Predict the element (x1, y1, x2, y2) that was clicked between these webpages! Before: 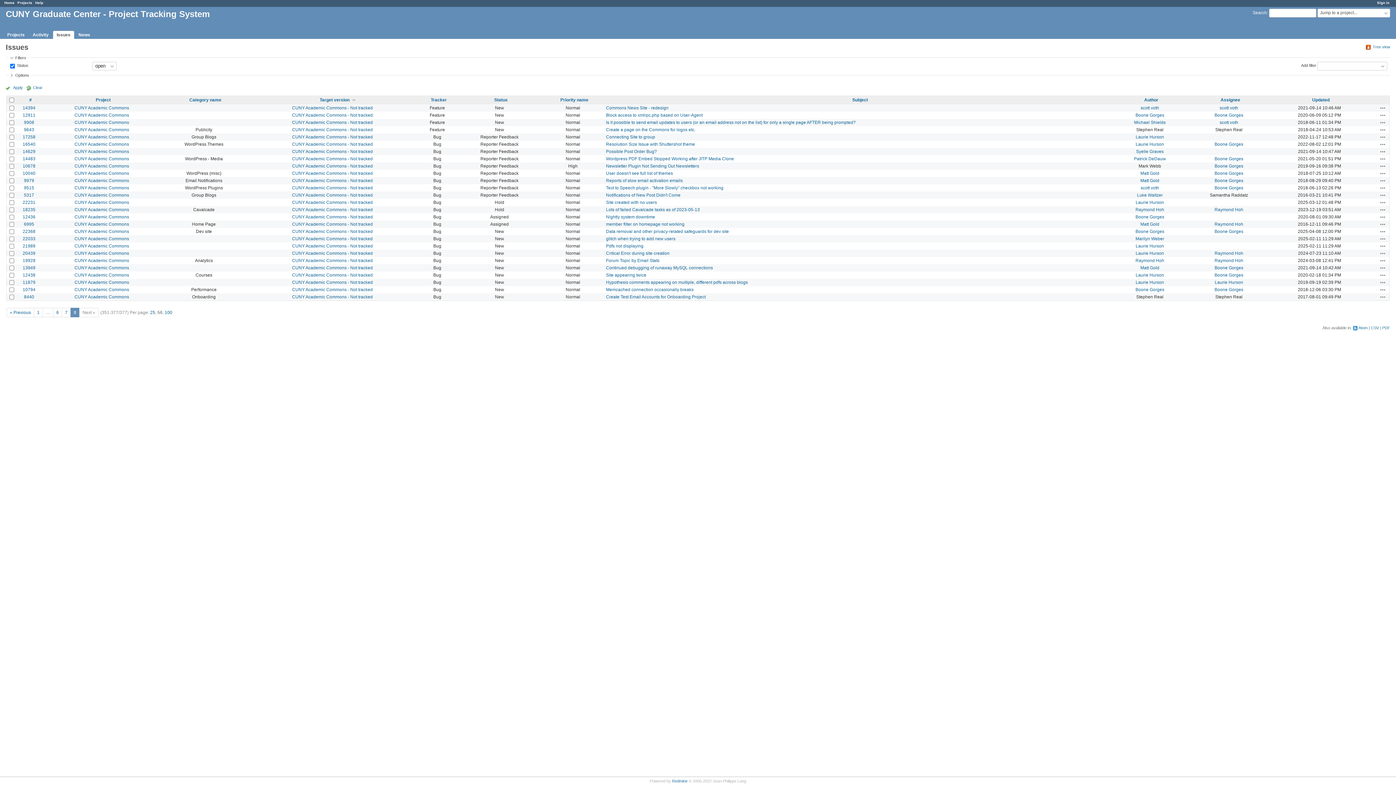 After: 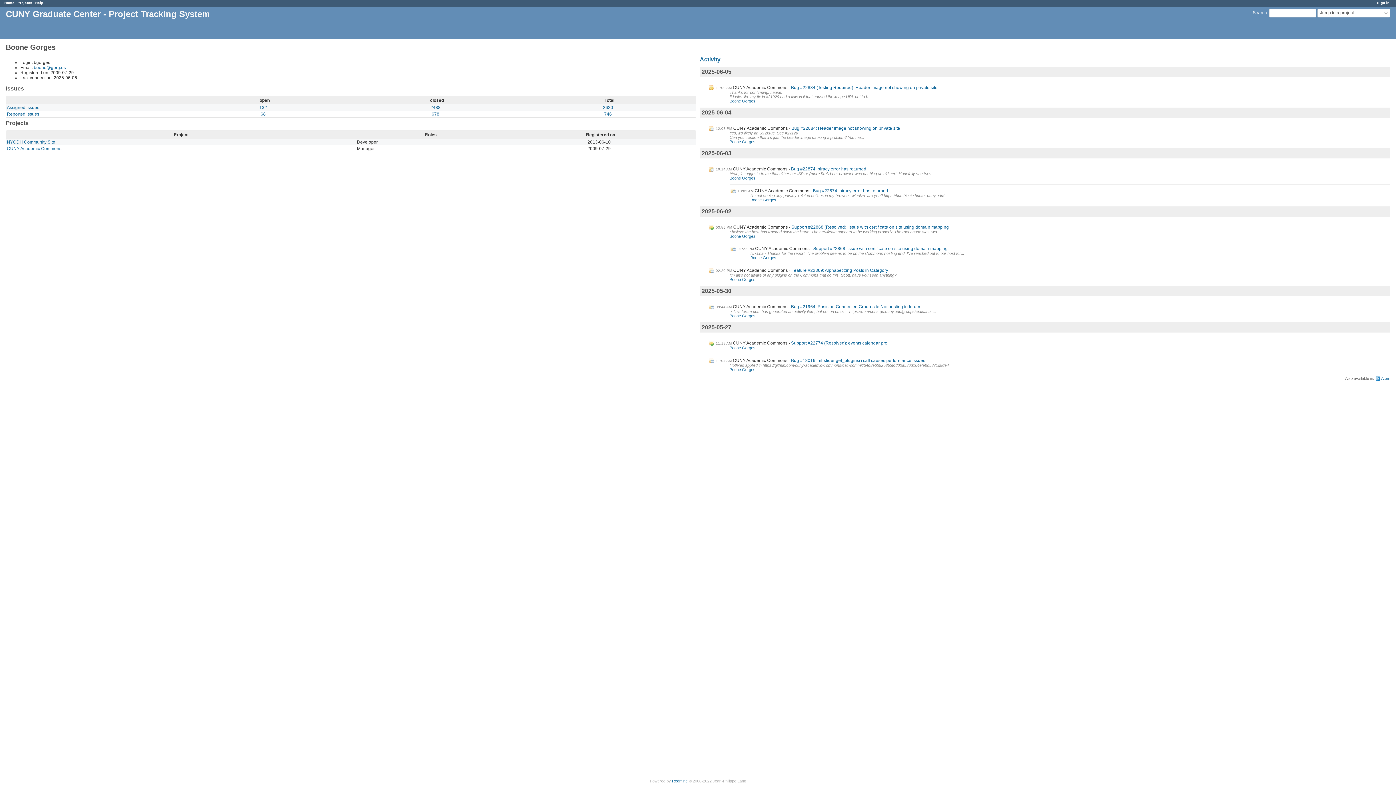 Action: bbox: (1214, 141, 1243, 146) label: Boone Gorges